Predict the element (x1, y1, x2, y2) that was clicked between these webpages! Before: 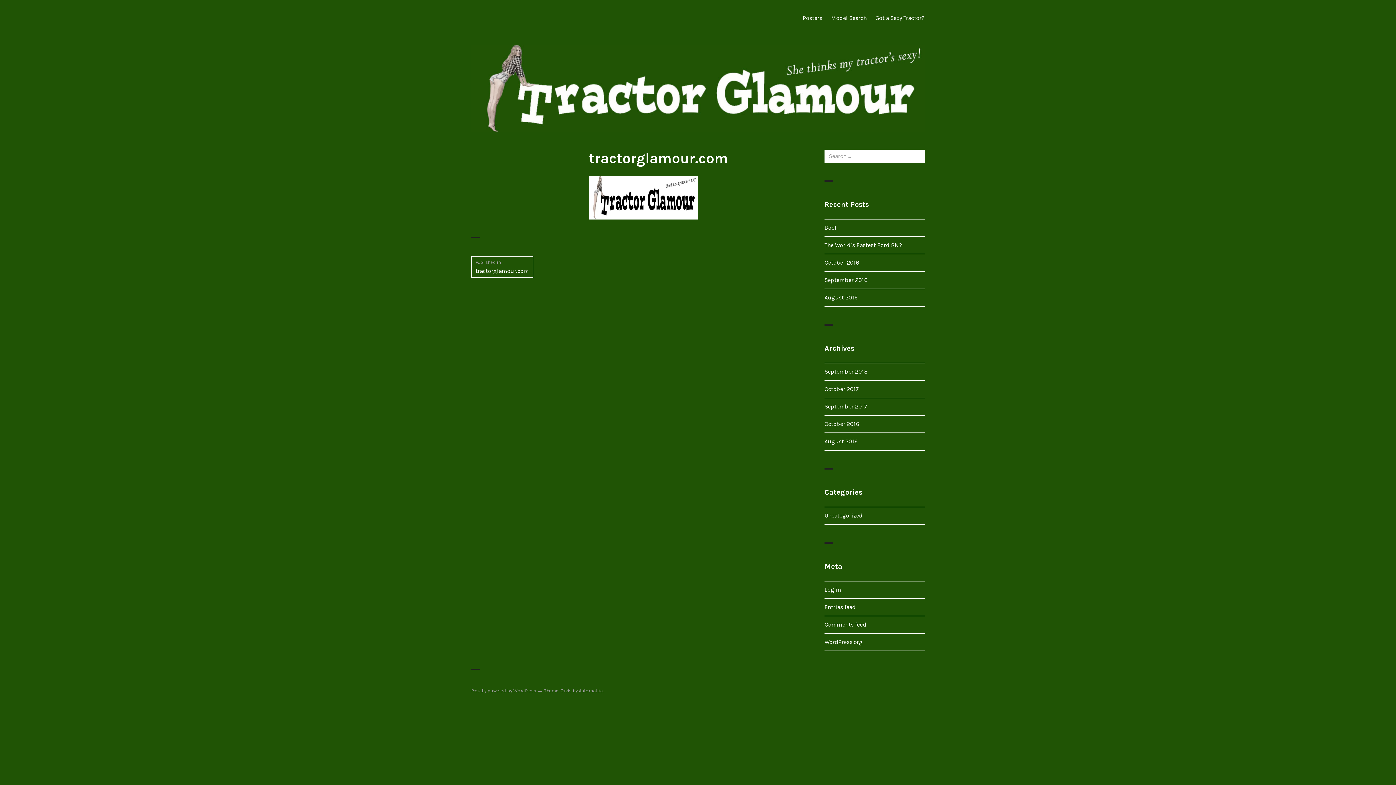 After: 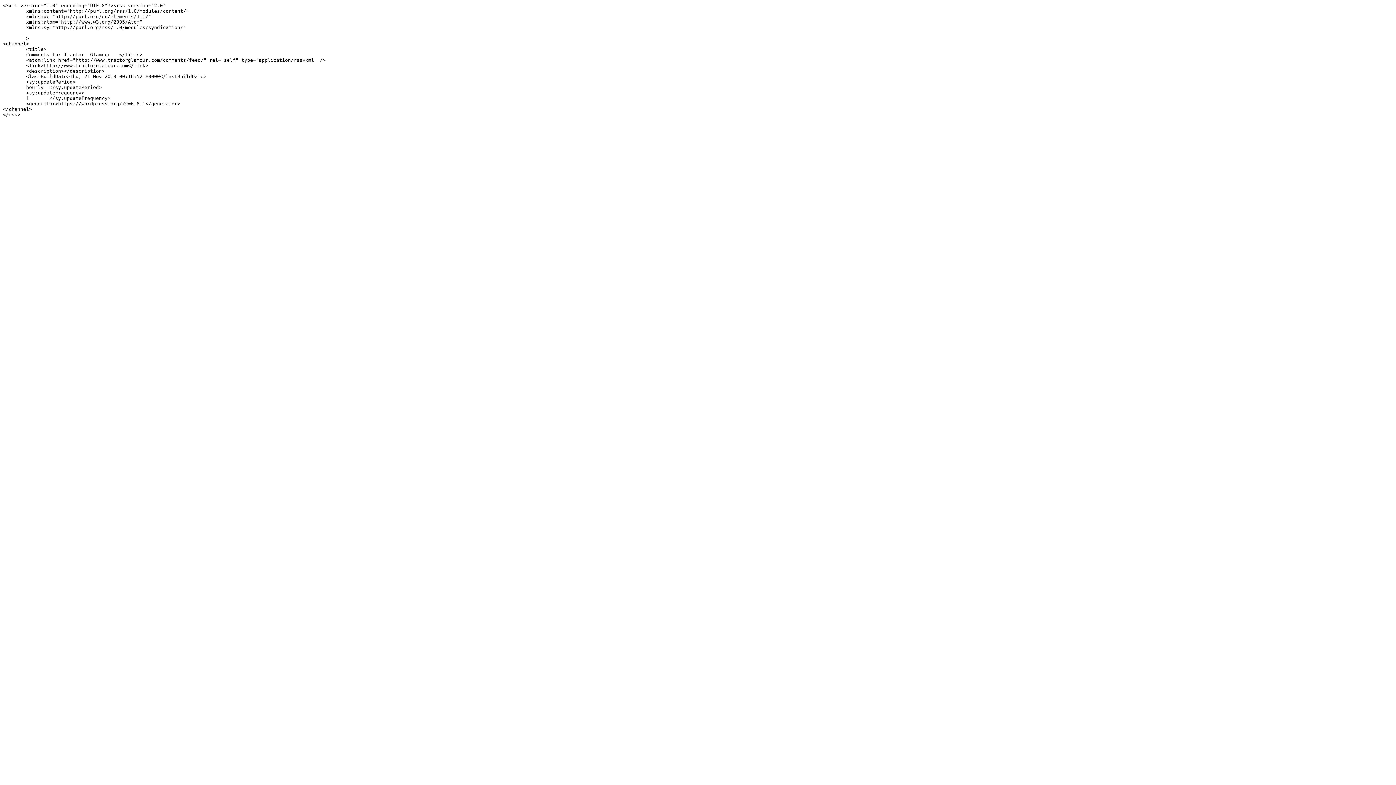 Action: label: Comments feed bbox: (824, 621, 866, 628)